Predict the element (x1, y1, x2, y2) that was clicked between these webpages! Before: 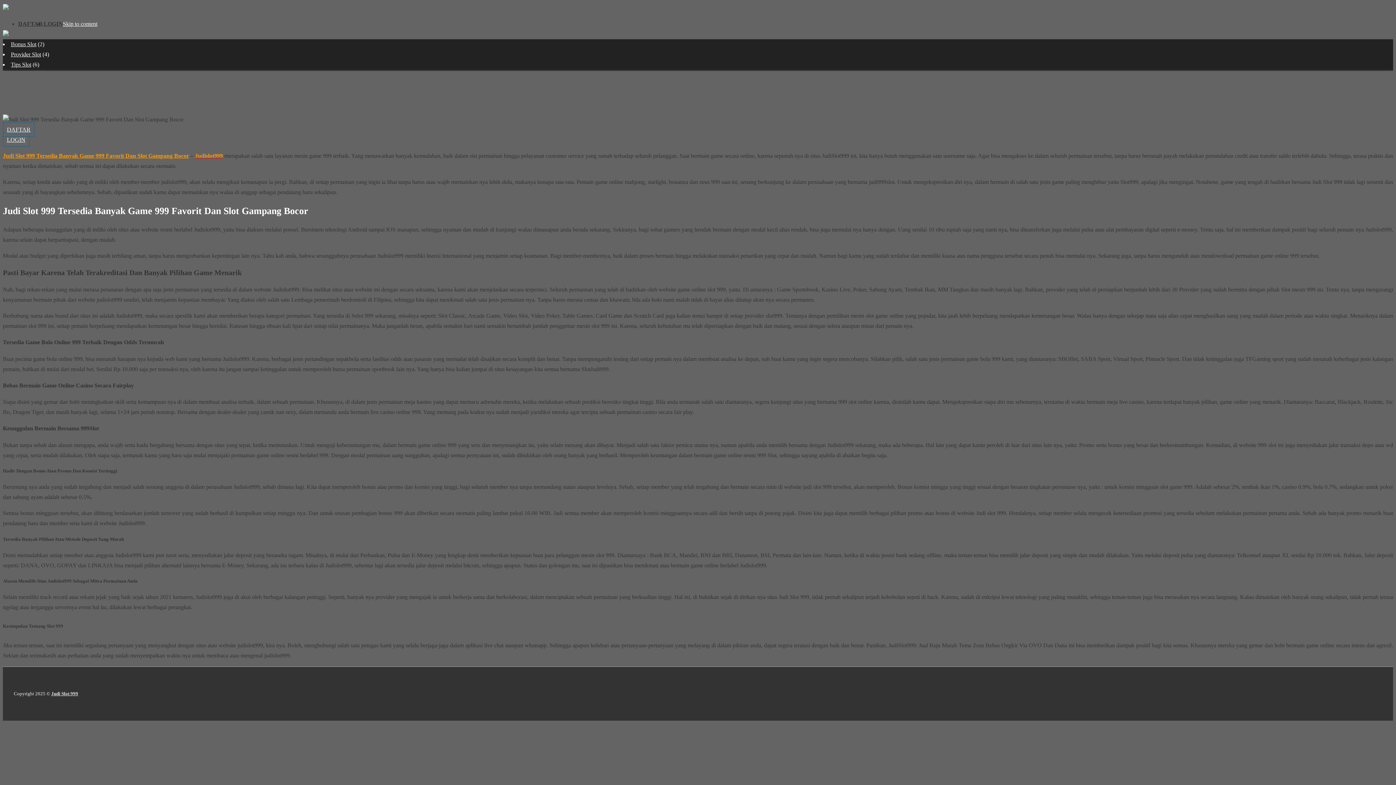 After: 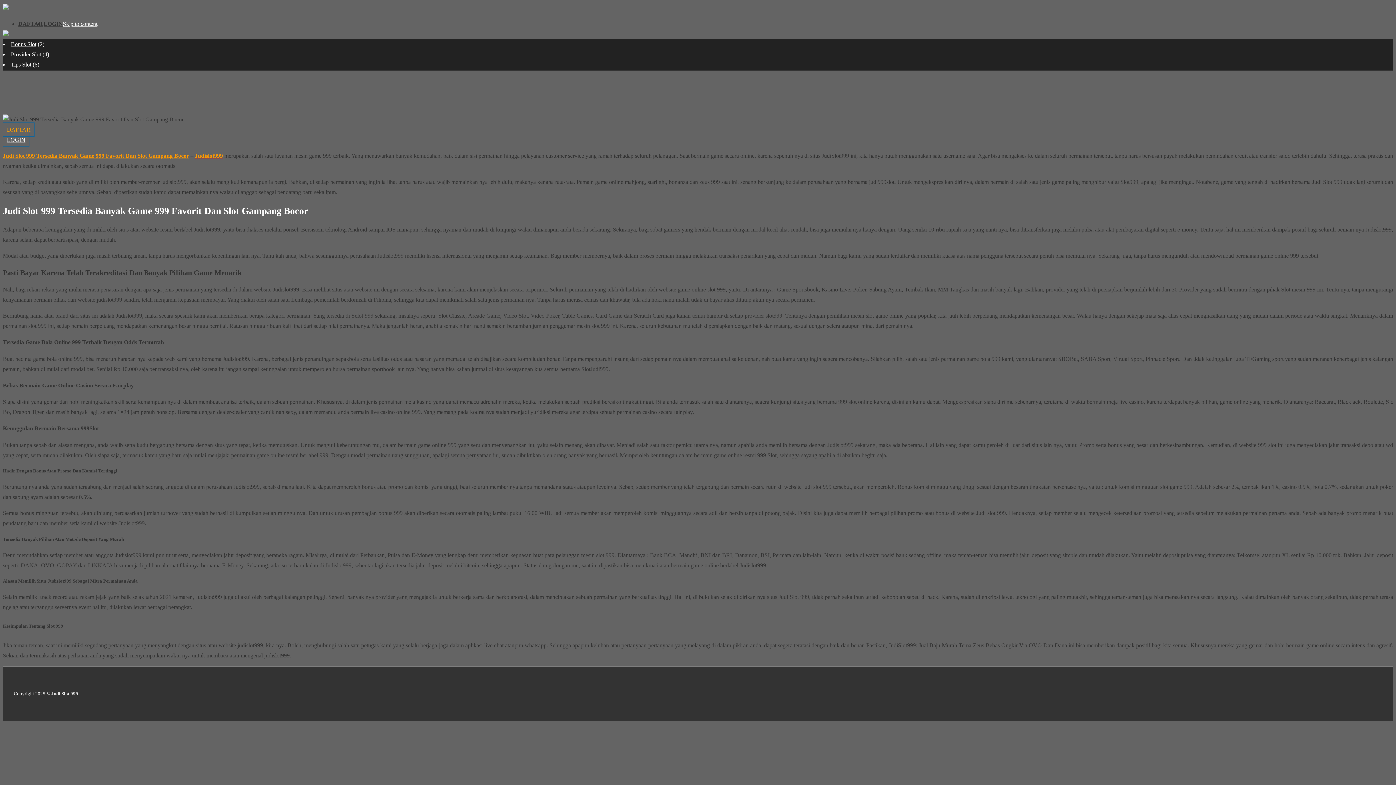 Action: bbox: (2, 122, 34, 136) label: DAFTAR